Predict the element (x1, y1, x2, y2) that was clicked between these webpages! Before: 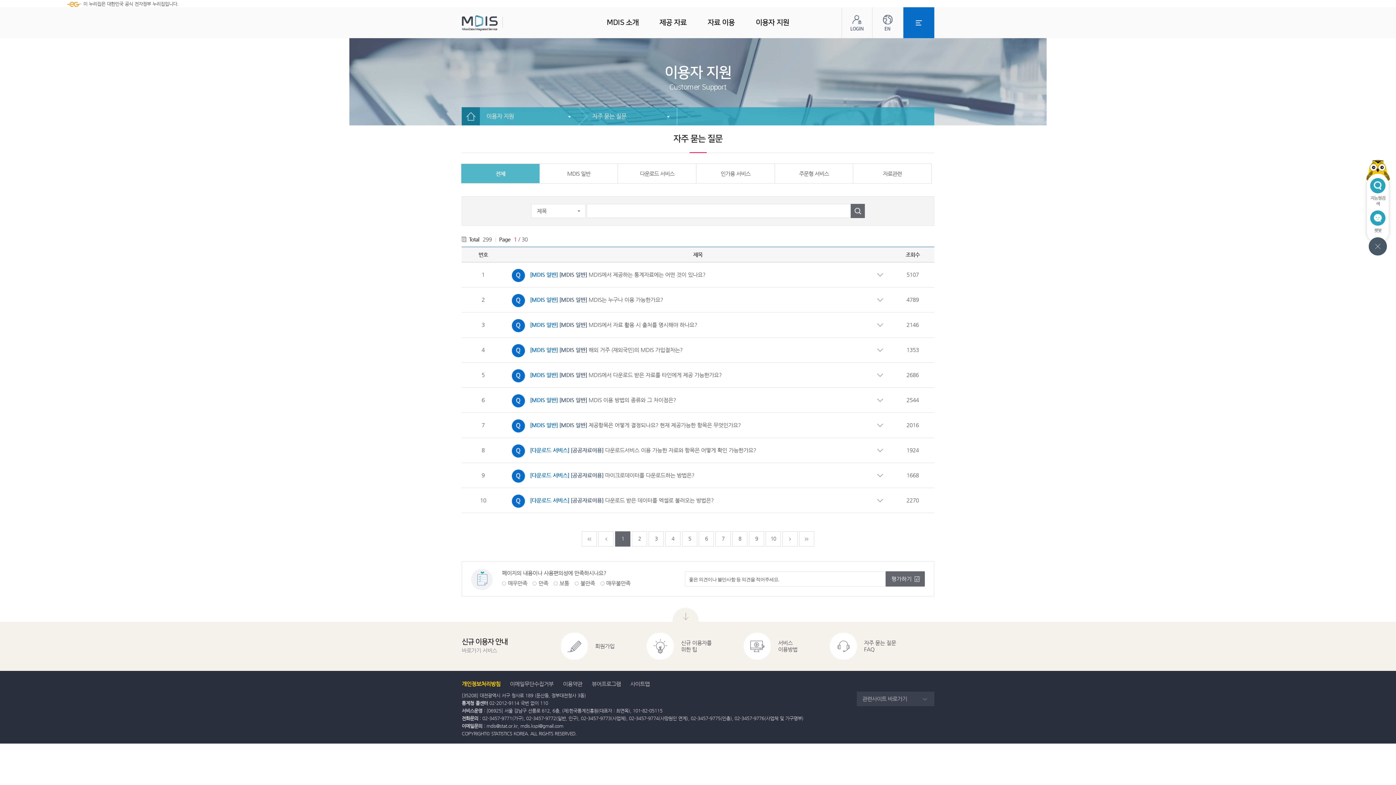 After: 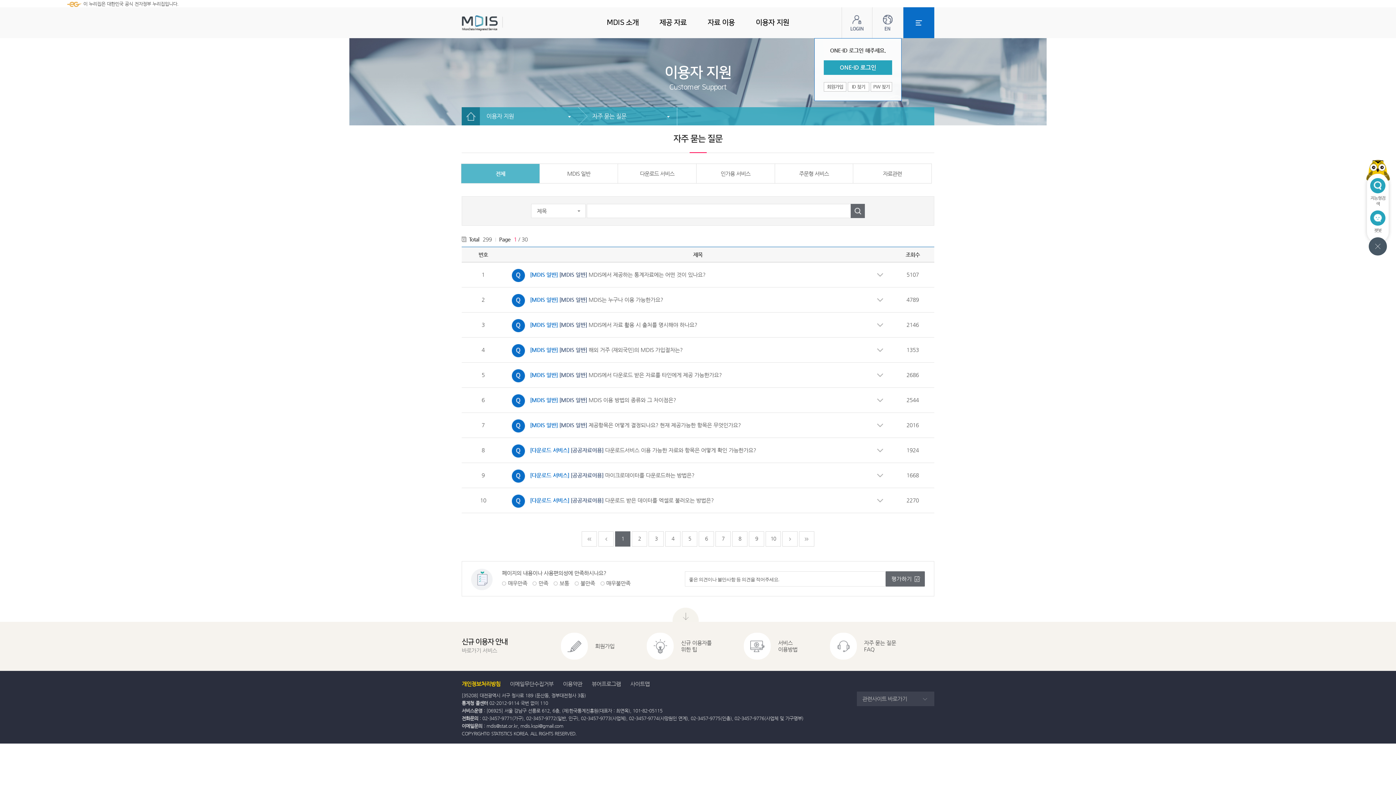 Action: bbox: (841, 7, 872, 38) label: 로그인